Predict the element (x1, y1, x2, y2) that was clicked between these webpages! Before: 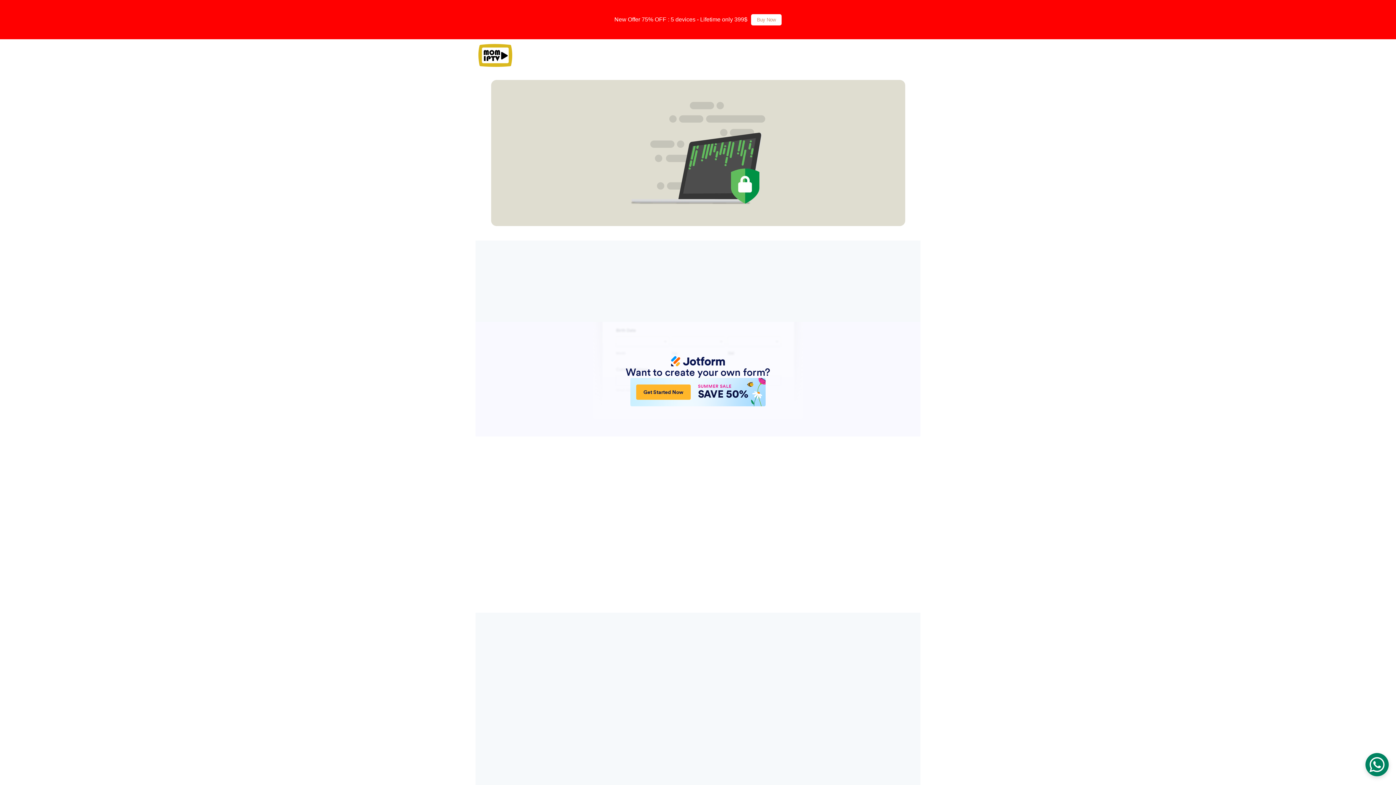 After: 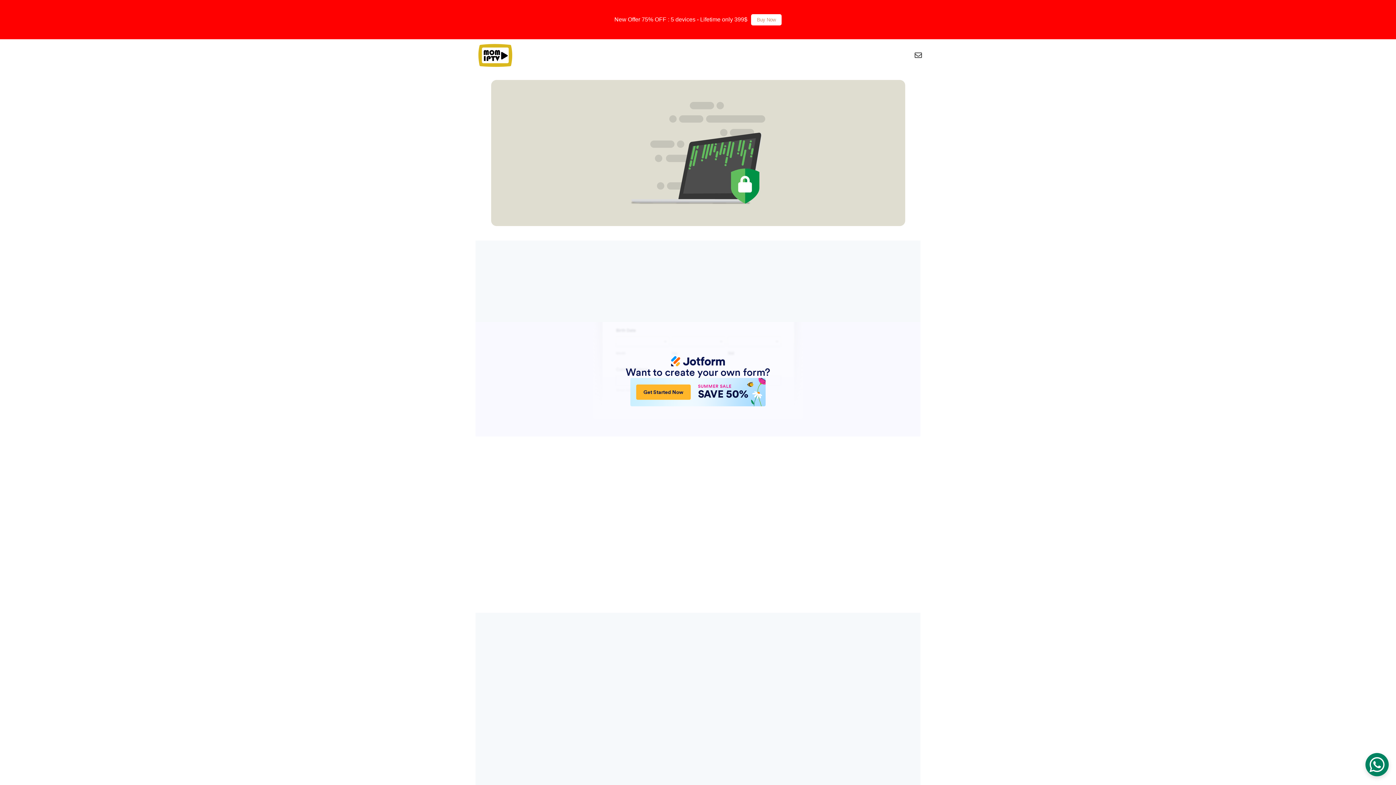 Action: bbox: (914, 38, 922, 72)